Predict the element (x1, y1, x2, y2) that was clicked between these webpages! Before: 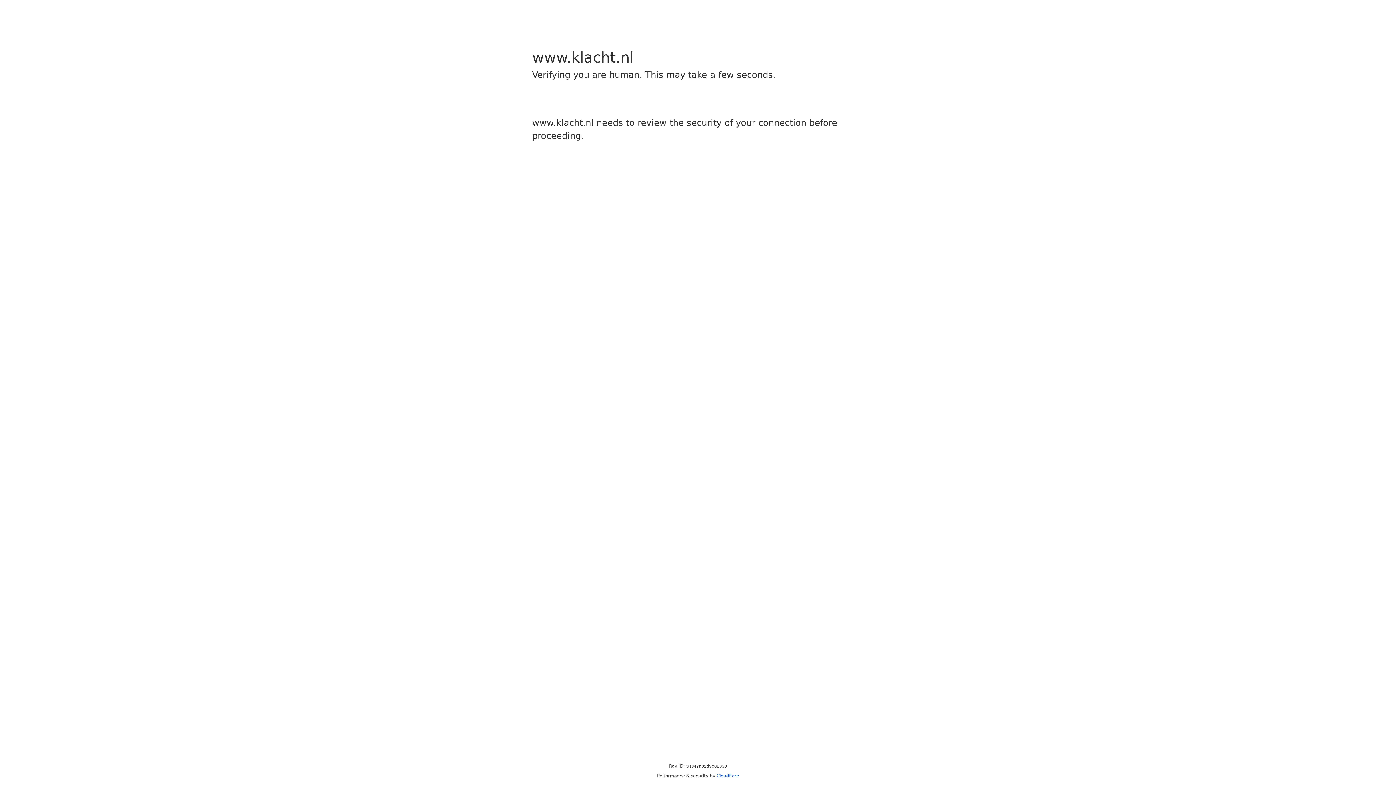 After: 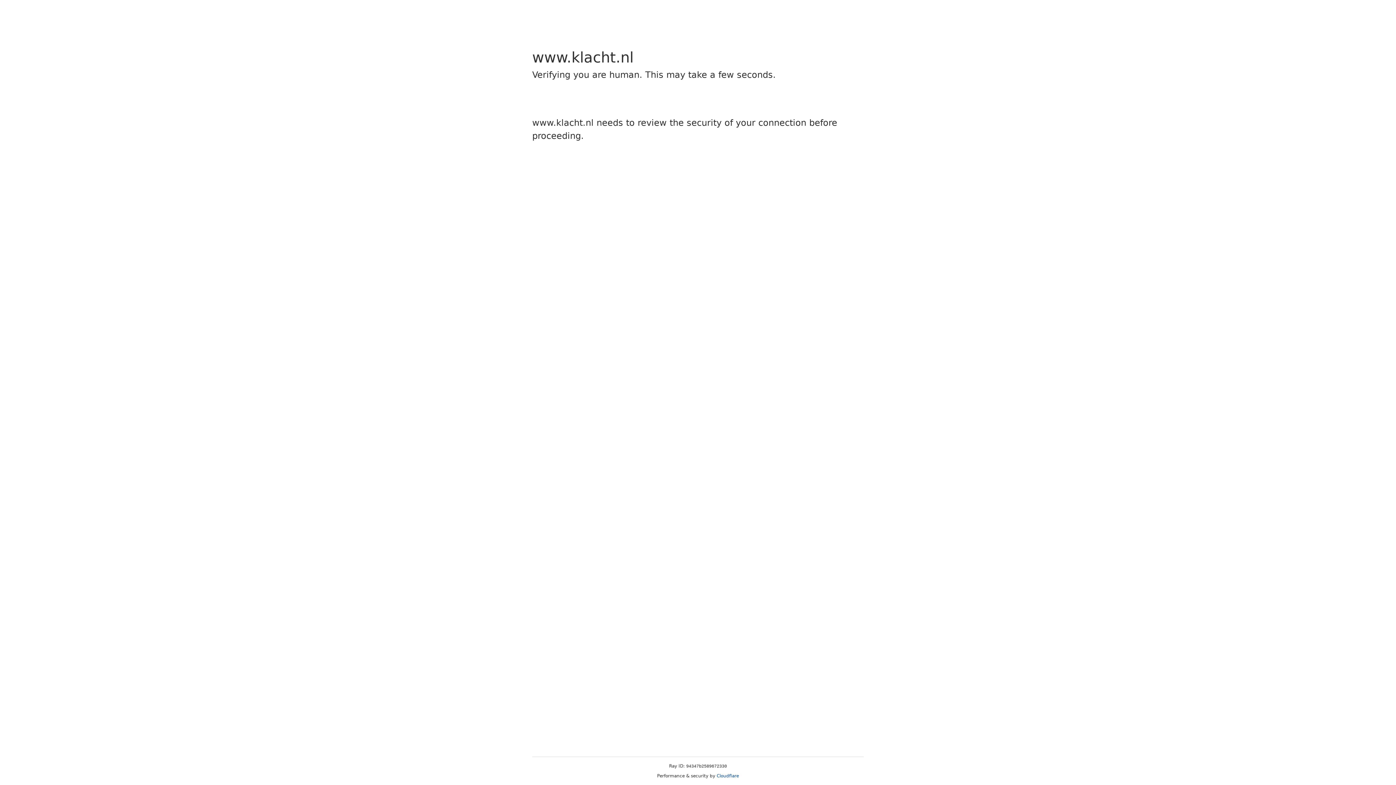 Action: bbox: (716, 773, 739, 778) label: Cloudflare